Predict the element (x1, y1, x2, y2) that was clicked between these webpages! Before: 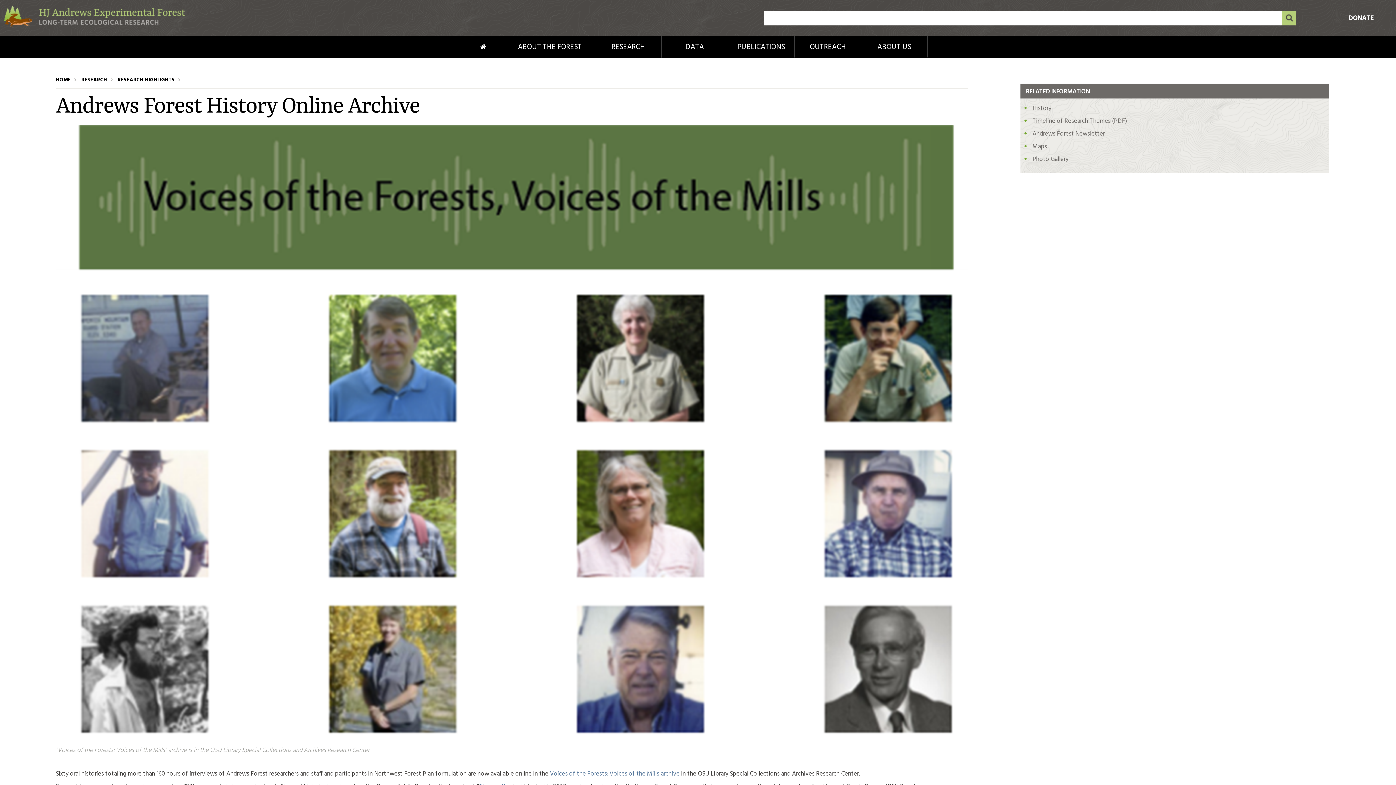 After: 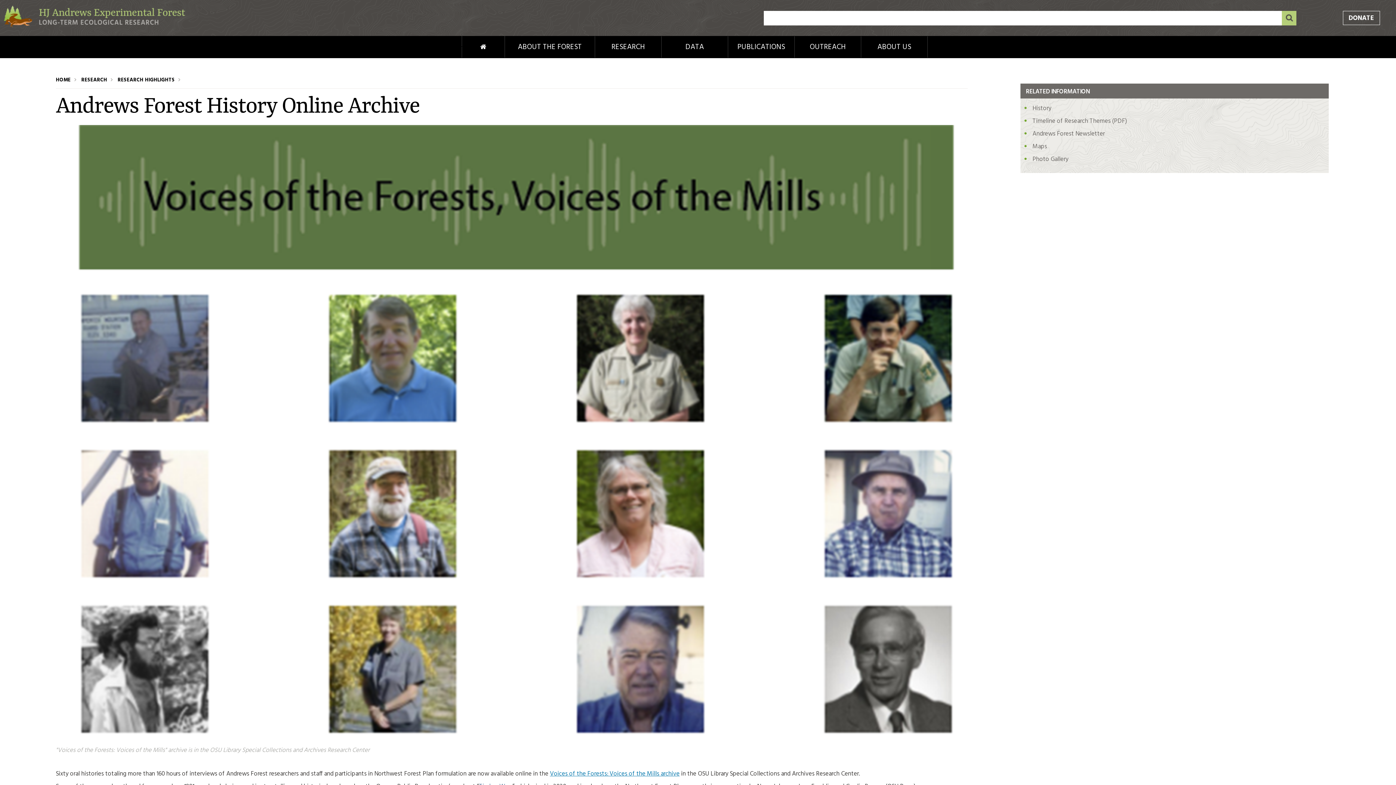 Action: label: Voices of the Forests: Voices of the Mills archive bbox: (550, 769, 679, 779)